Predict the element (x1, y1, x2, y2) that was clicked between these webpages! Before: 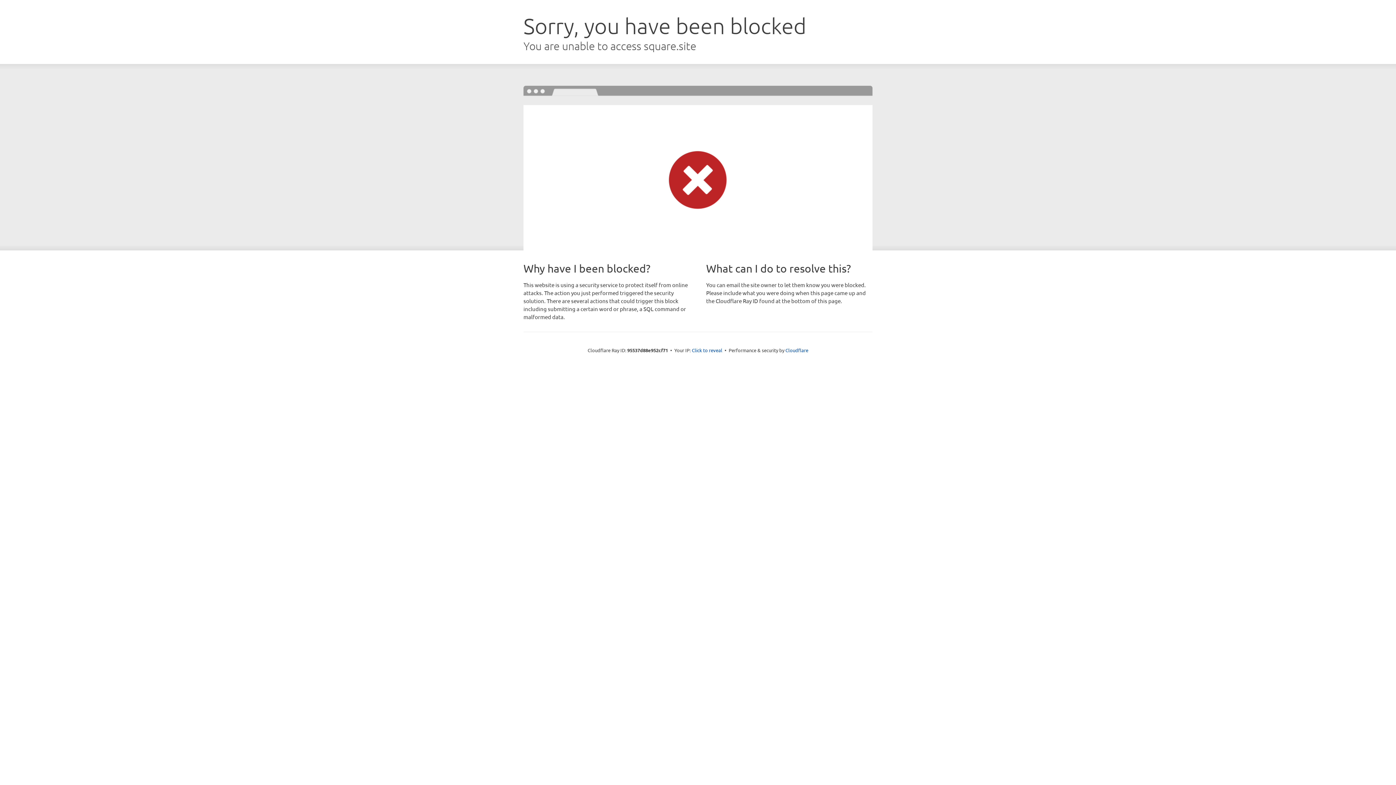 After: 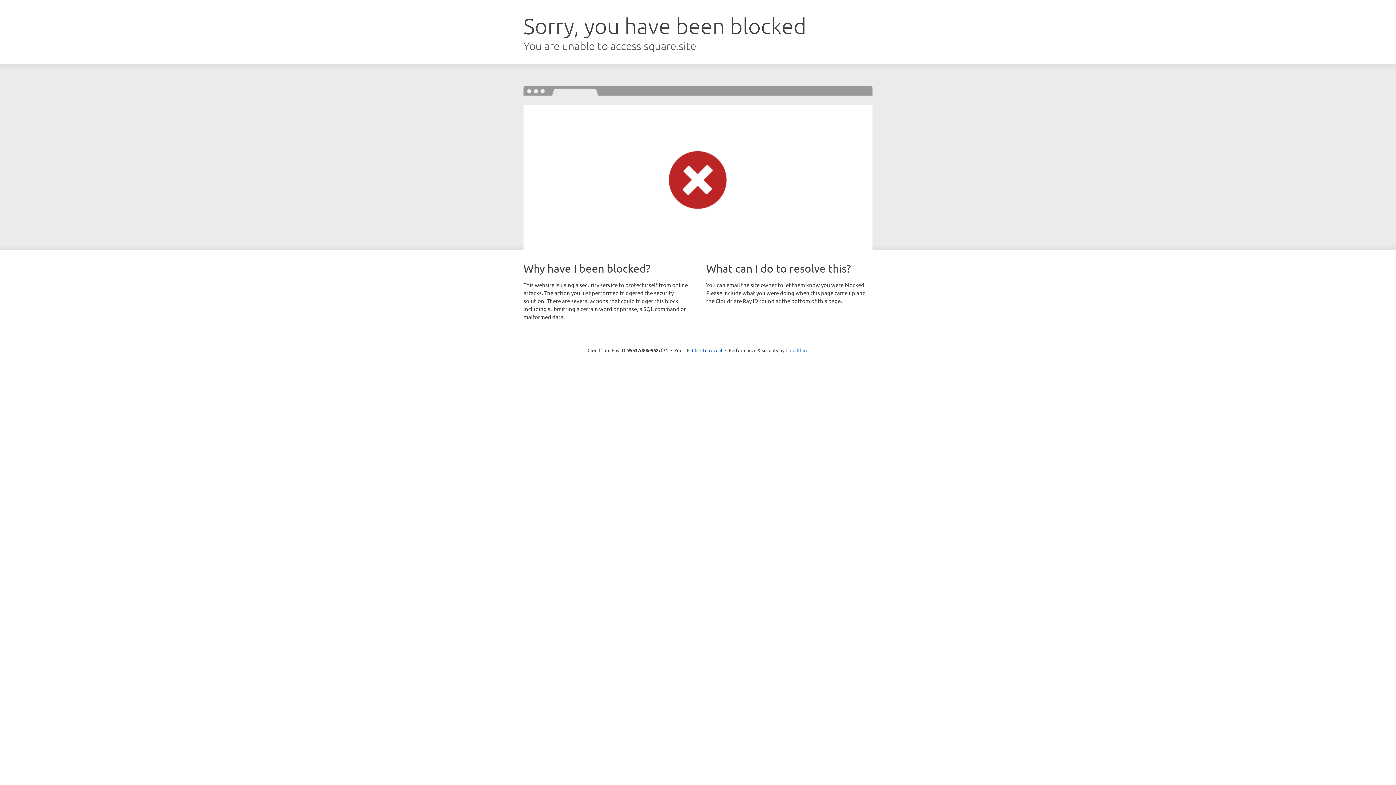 Action: label: Cloudflare bbox: (785, 347, 808, 353)